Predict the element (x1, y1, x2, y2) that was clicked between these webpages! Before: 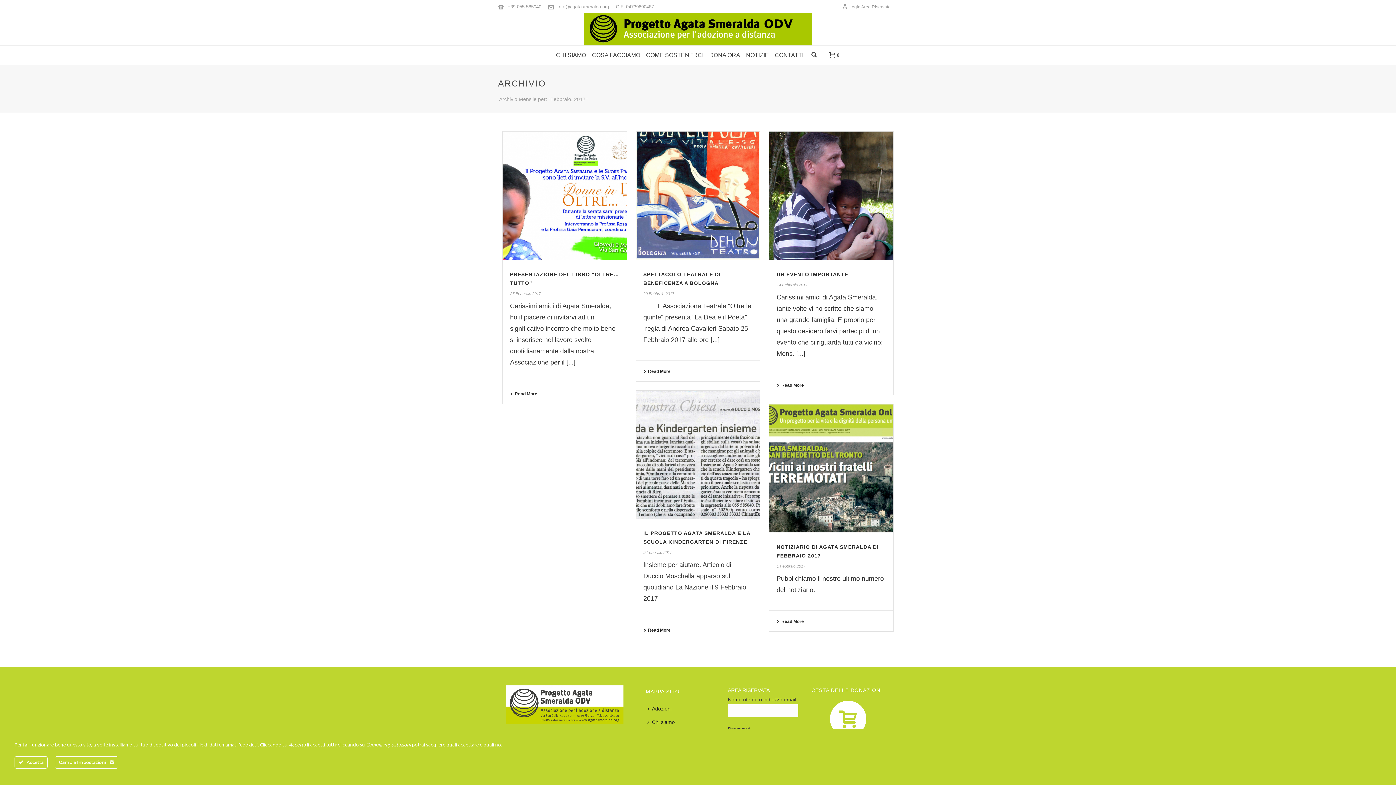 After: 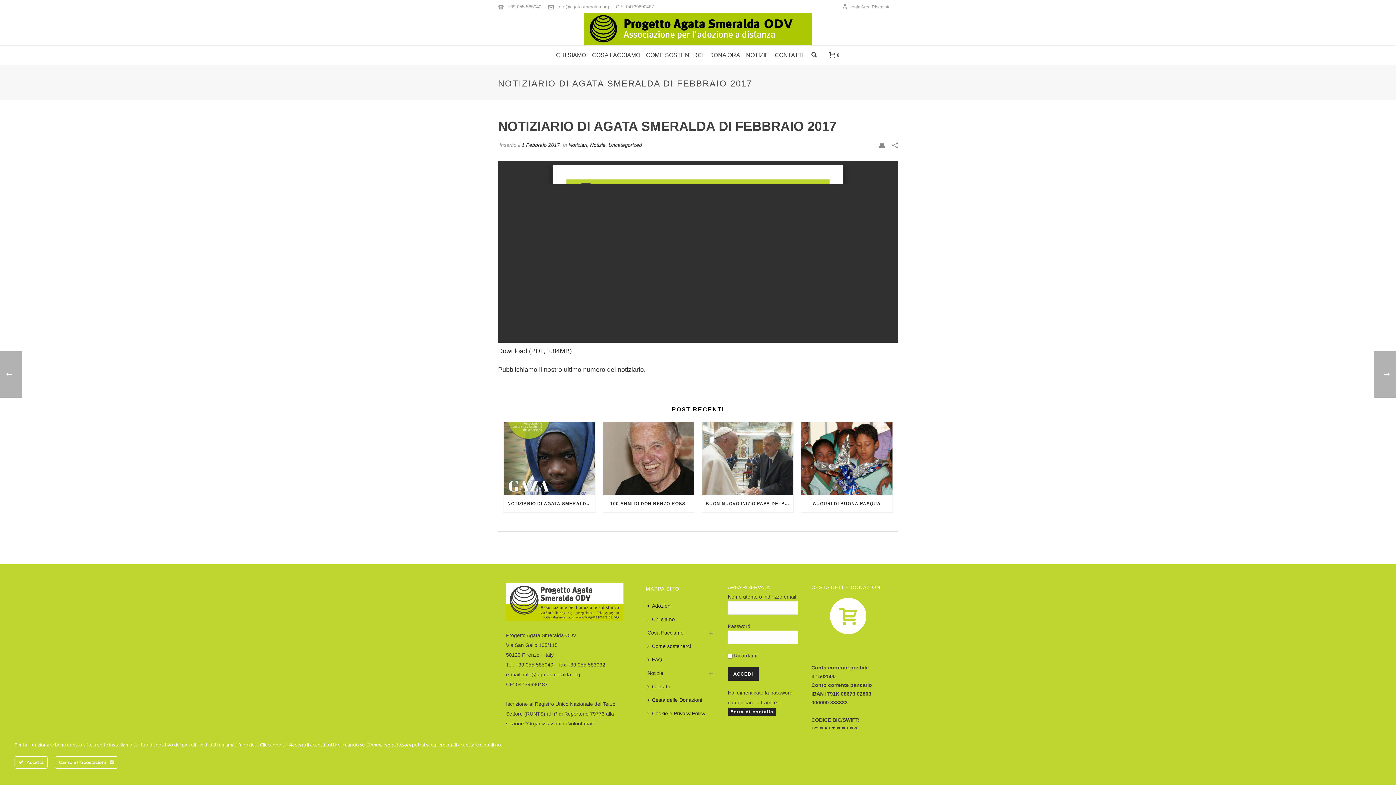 Action: label:   bbox: (769, 404, 893, 532)